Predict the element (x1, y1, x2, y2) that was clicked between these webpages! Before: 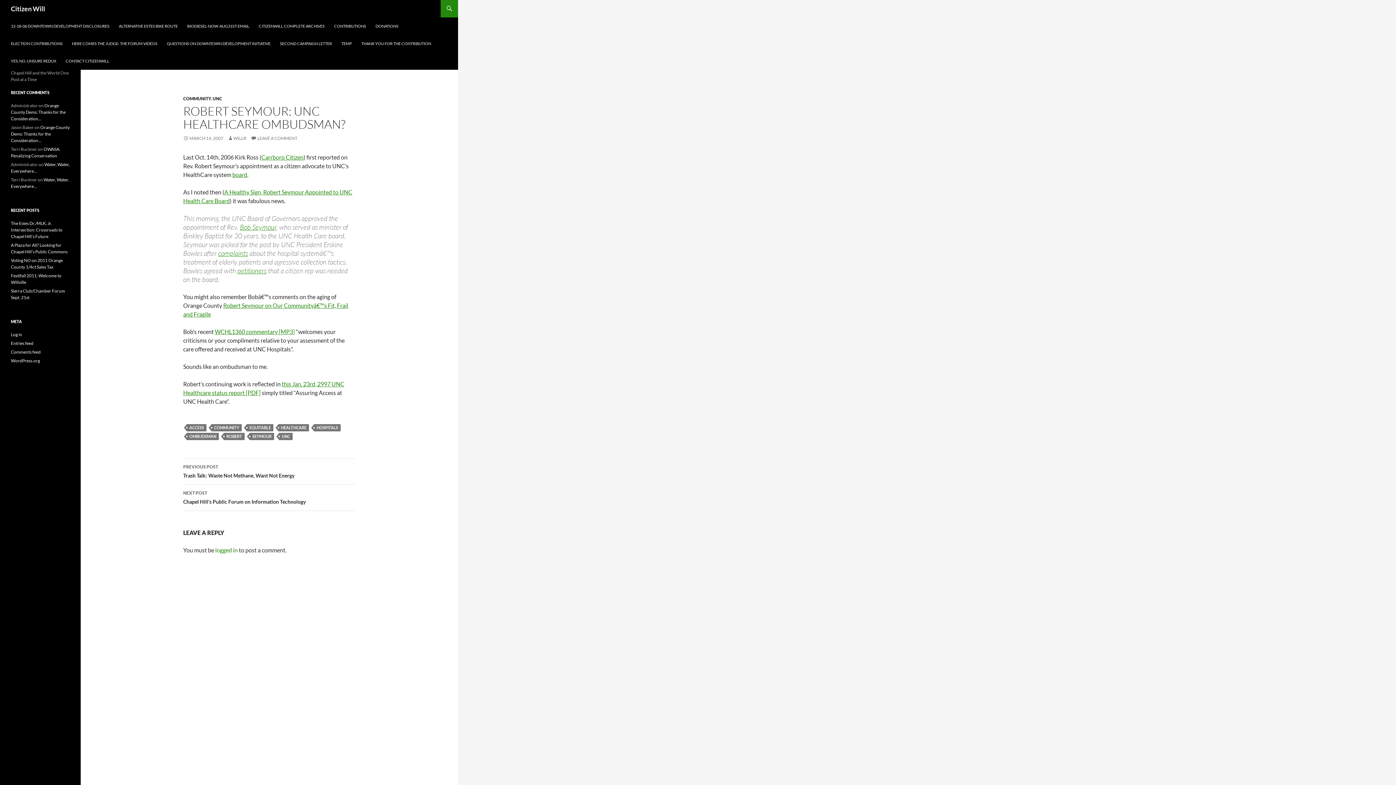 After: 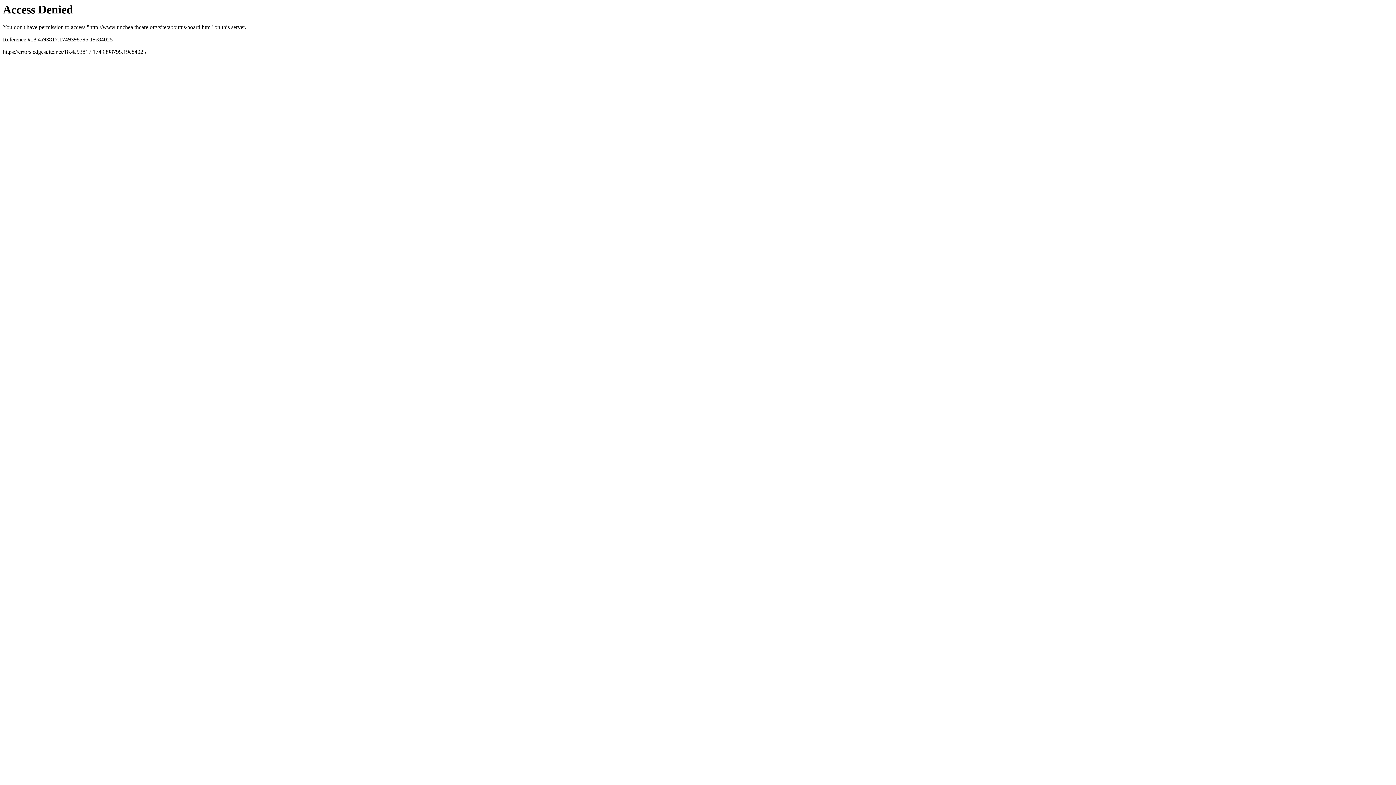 Action: label: board bbox: (232, 171, 247, 178)